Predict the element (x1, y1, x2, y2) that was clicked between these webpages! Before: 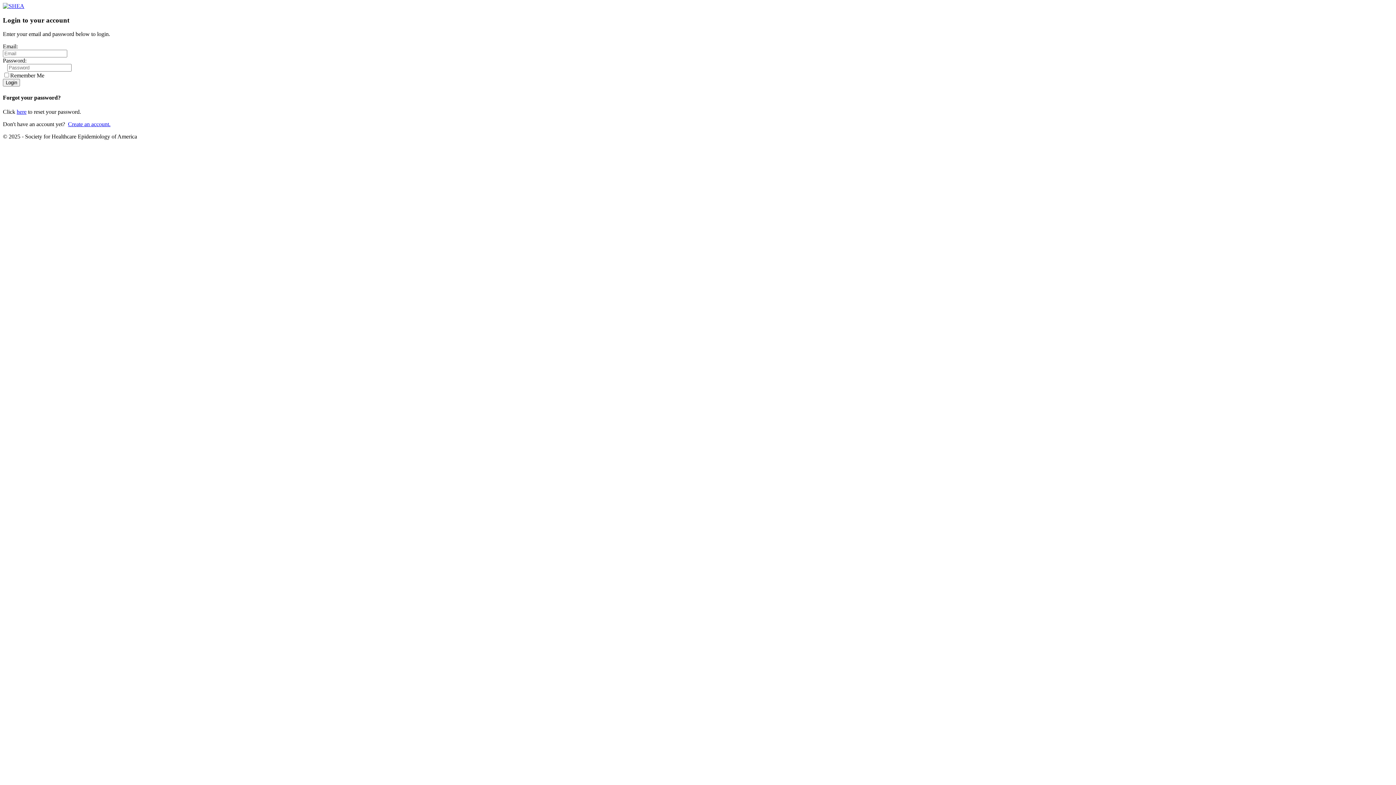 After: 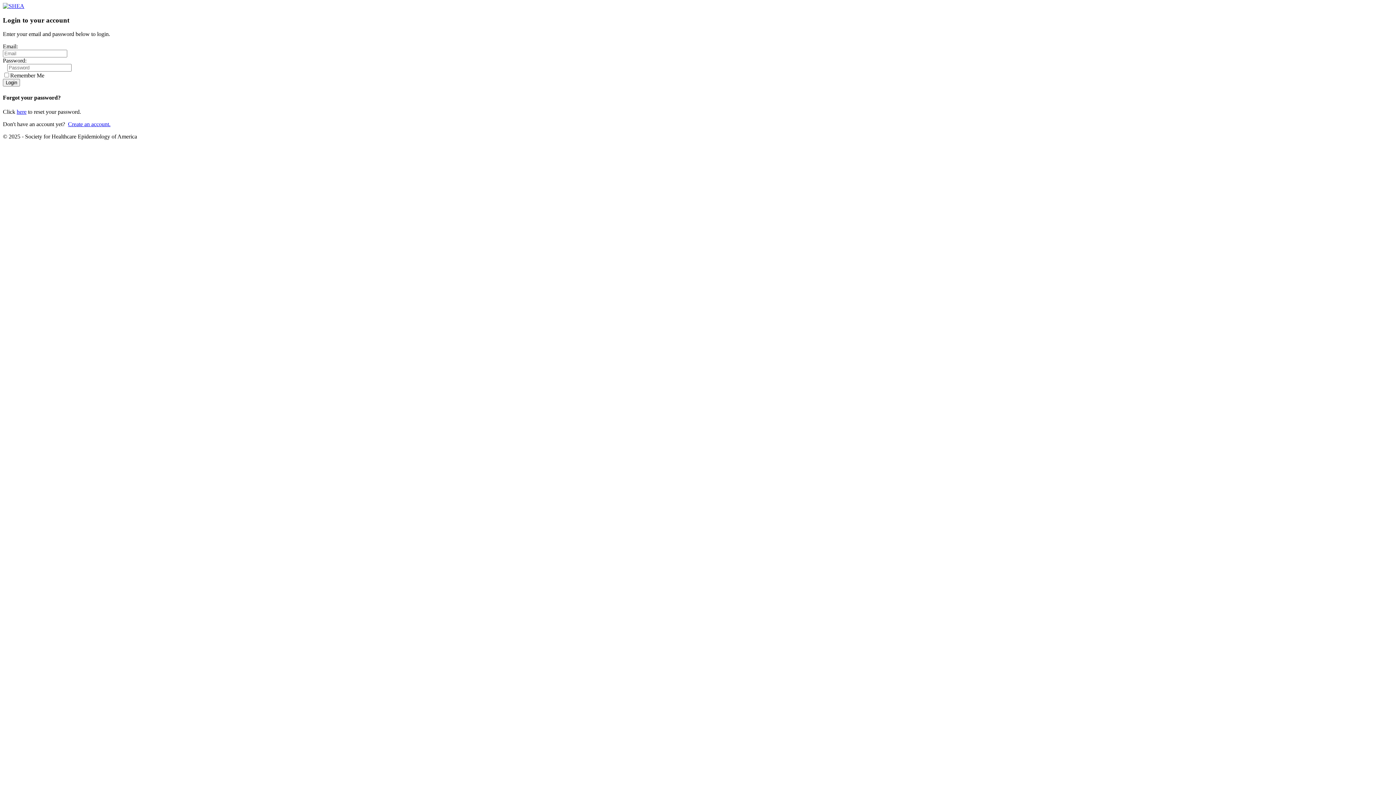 Action: label: Create an account. bbox: (68, 121, 110, 127)